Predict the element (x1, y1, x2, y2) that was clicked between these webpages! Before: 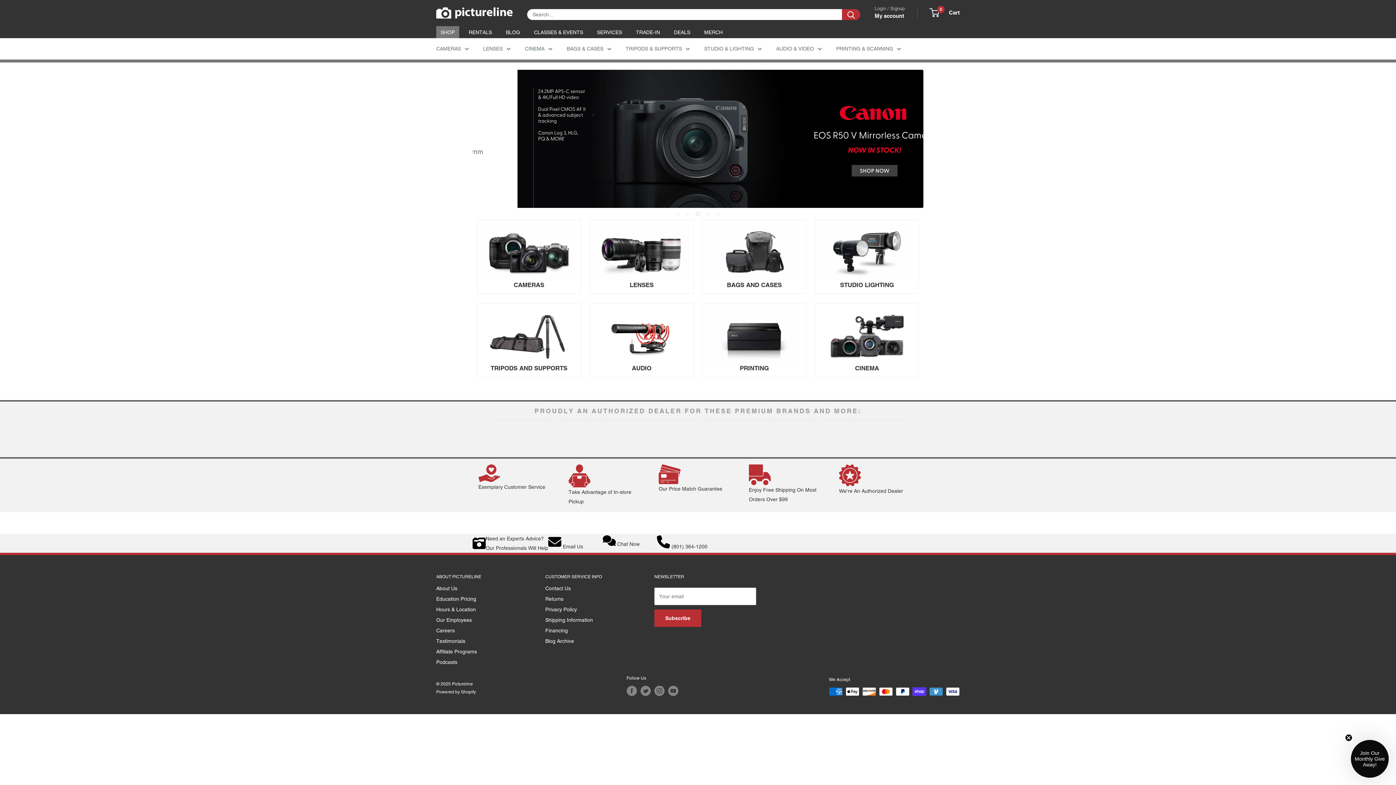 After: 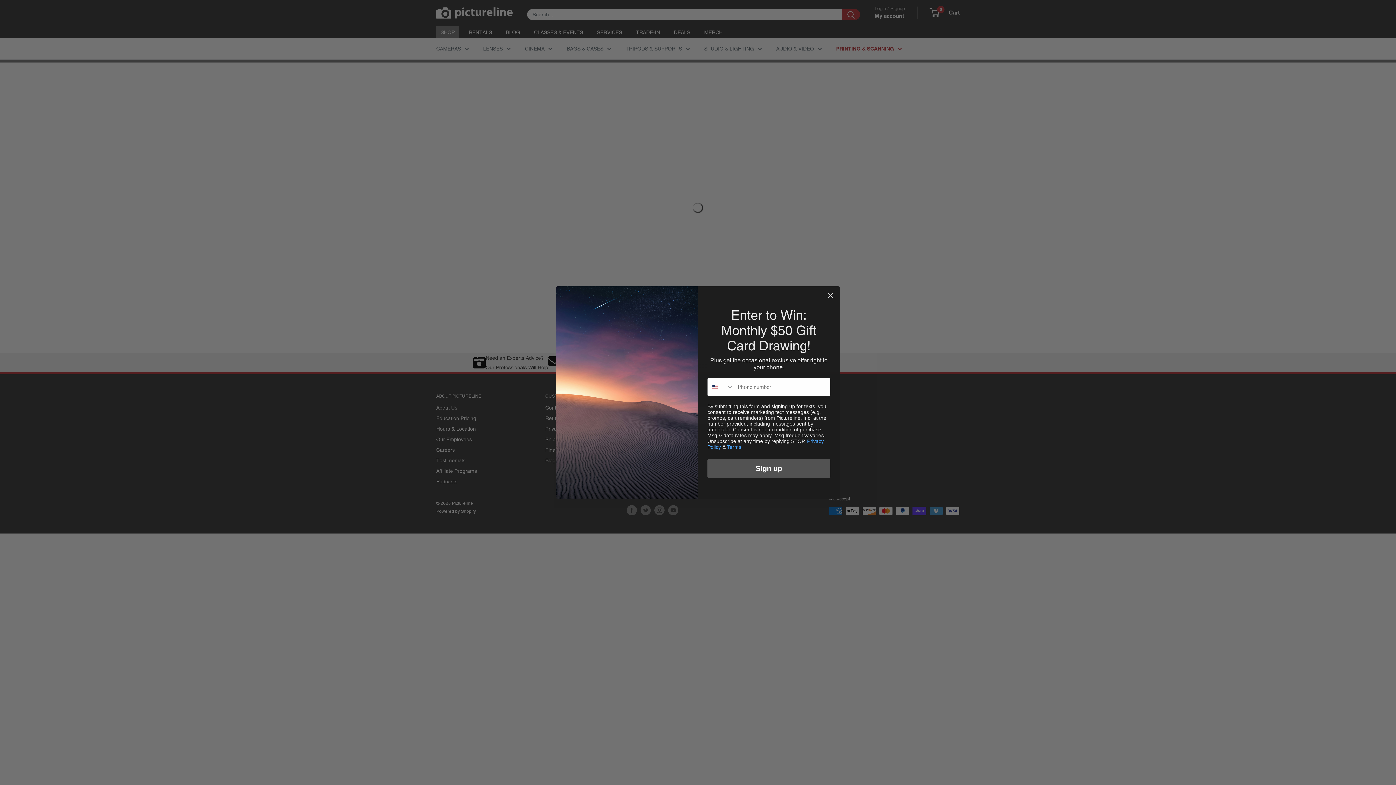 Action: label: PRINTING bbox: (707, 308, 801, 372)